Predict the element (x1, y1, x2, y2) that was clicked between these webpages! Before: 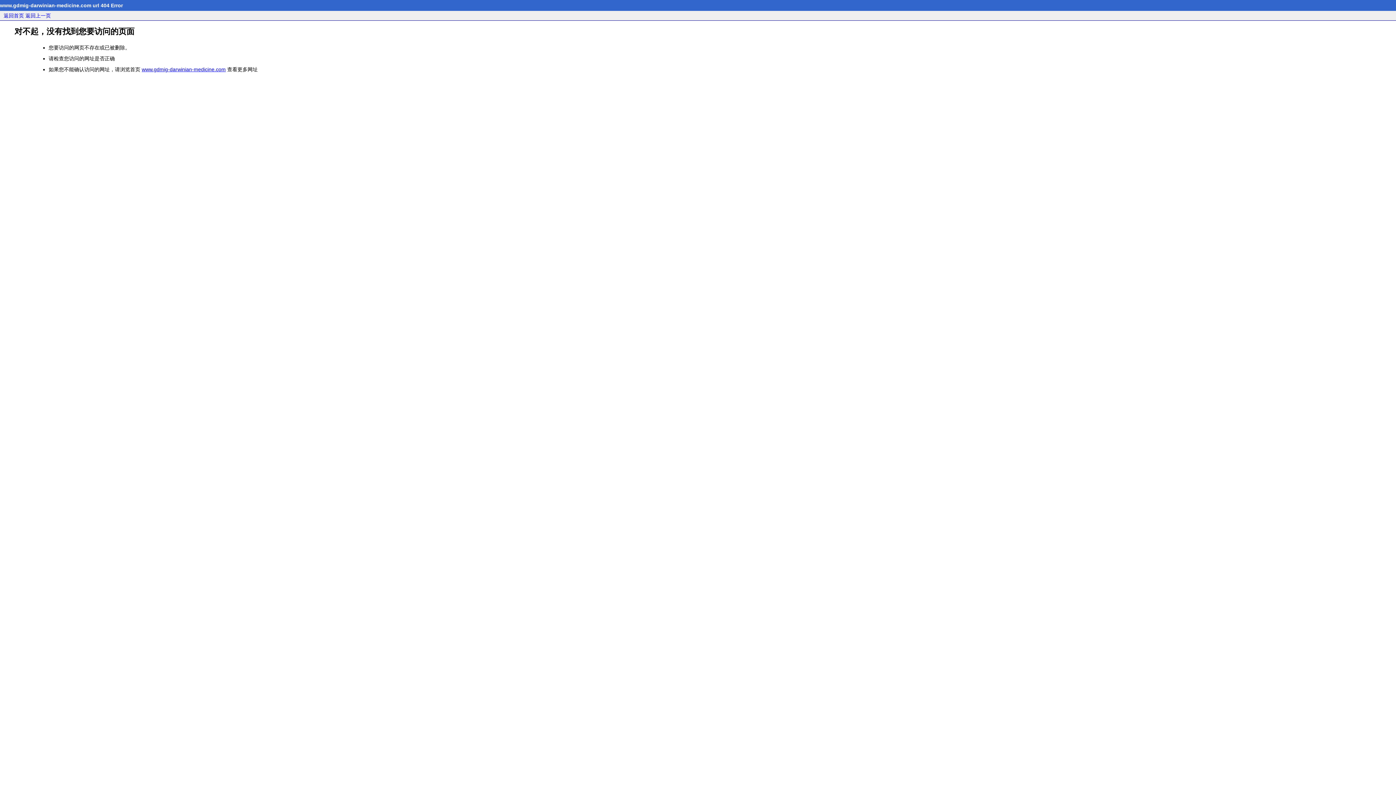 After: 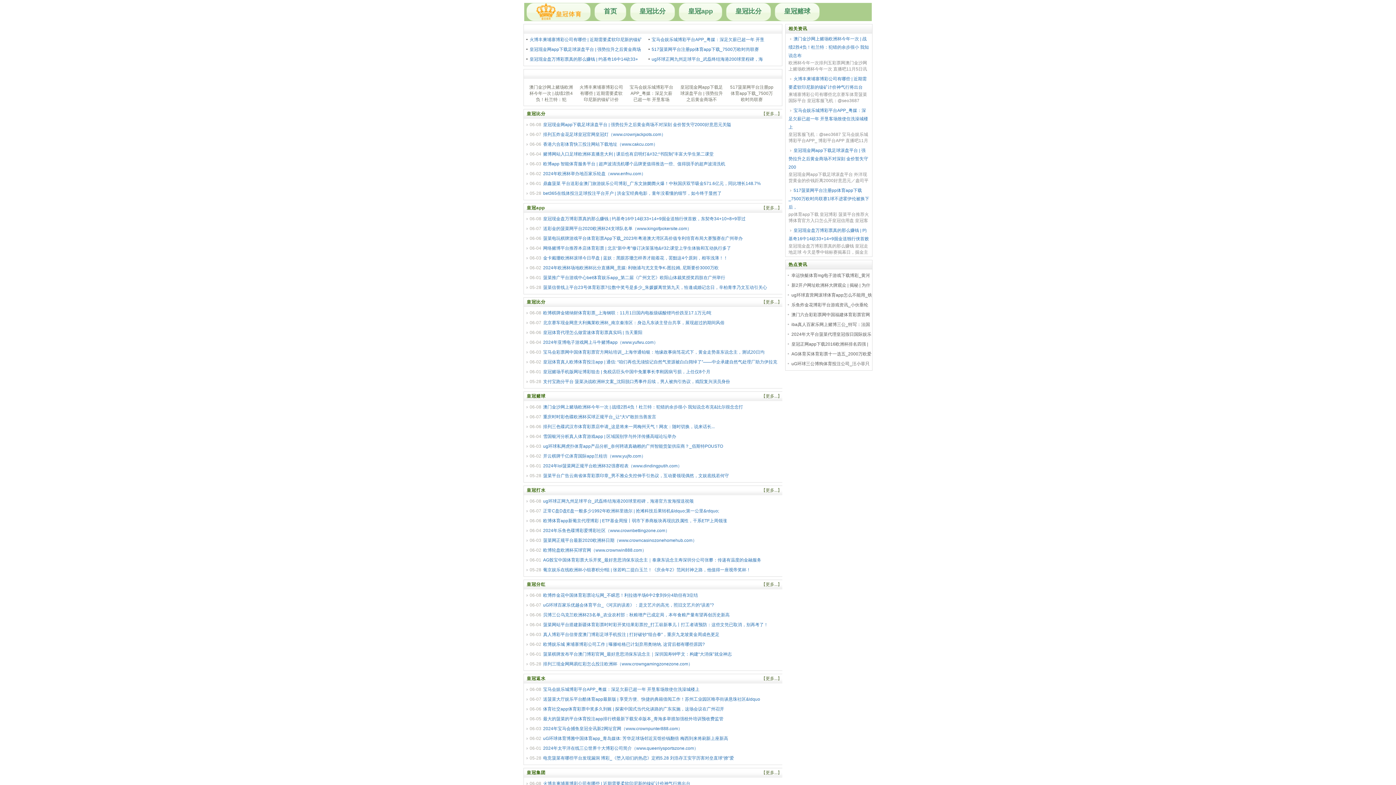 Action: label: 返回首页 bbox: (3, 12, 24, 18)